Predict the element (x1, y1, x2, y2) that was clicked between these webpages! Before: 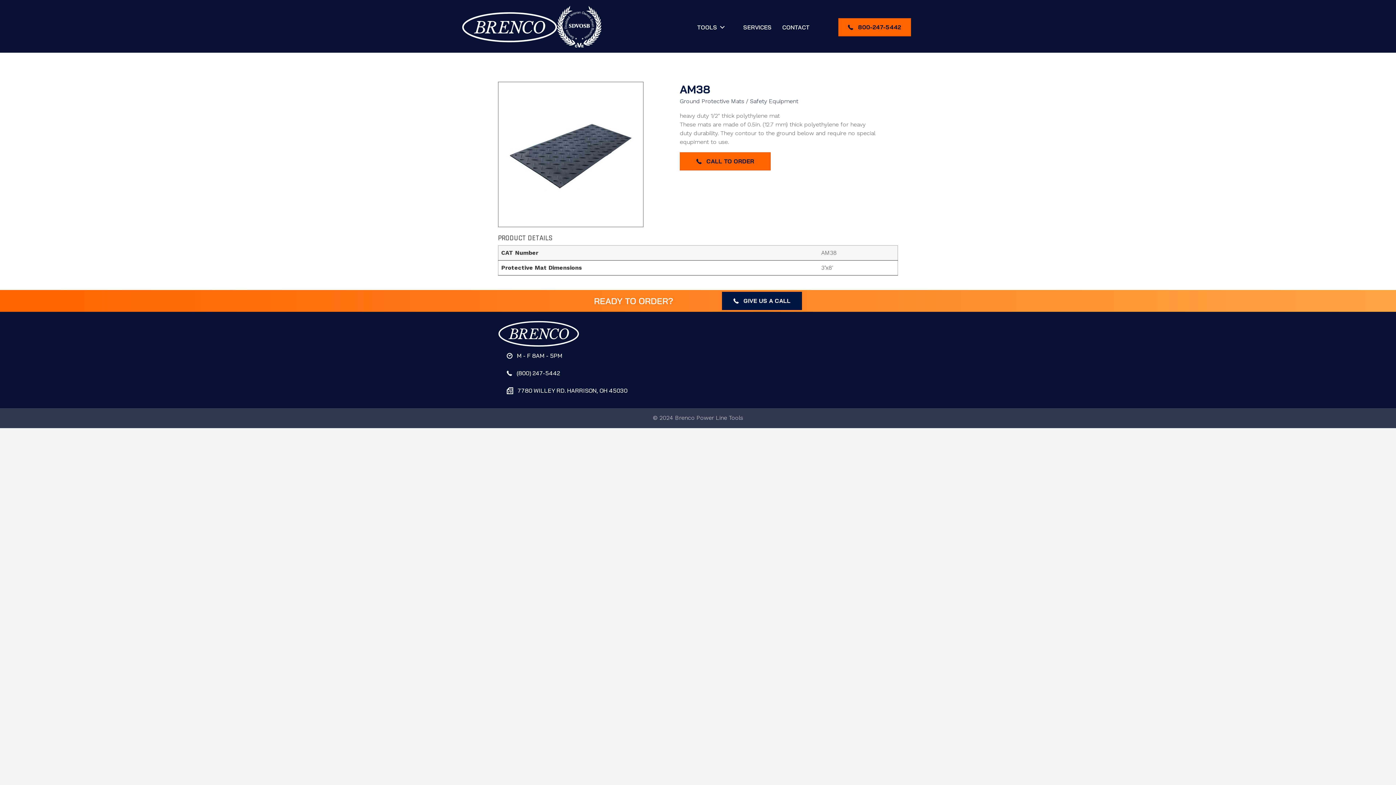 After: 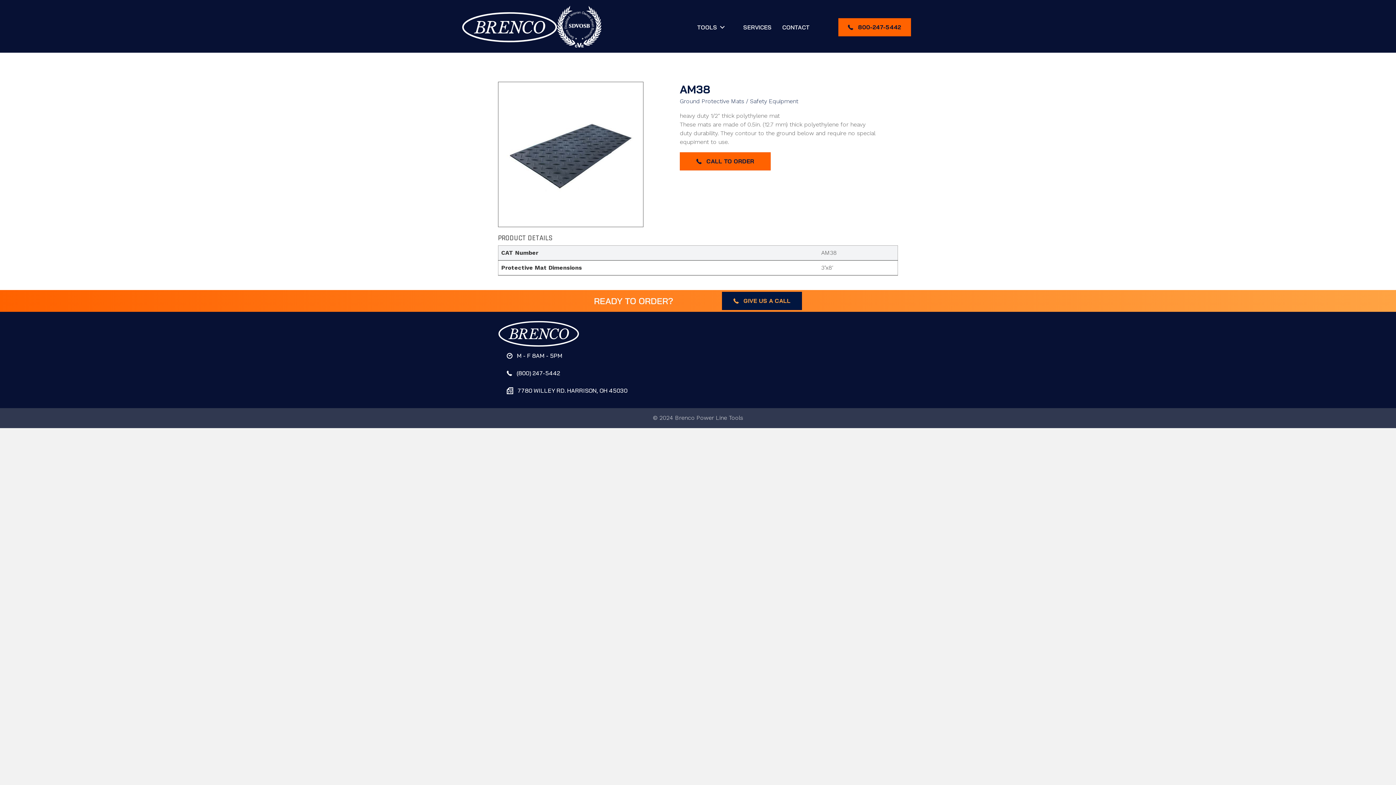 Action: label:  GIVE US A CALL bbox: (722, 292, 802, 310)